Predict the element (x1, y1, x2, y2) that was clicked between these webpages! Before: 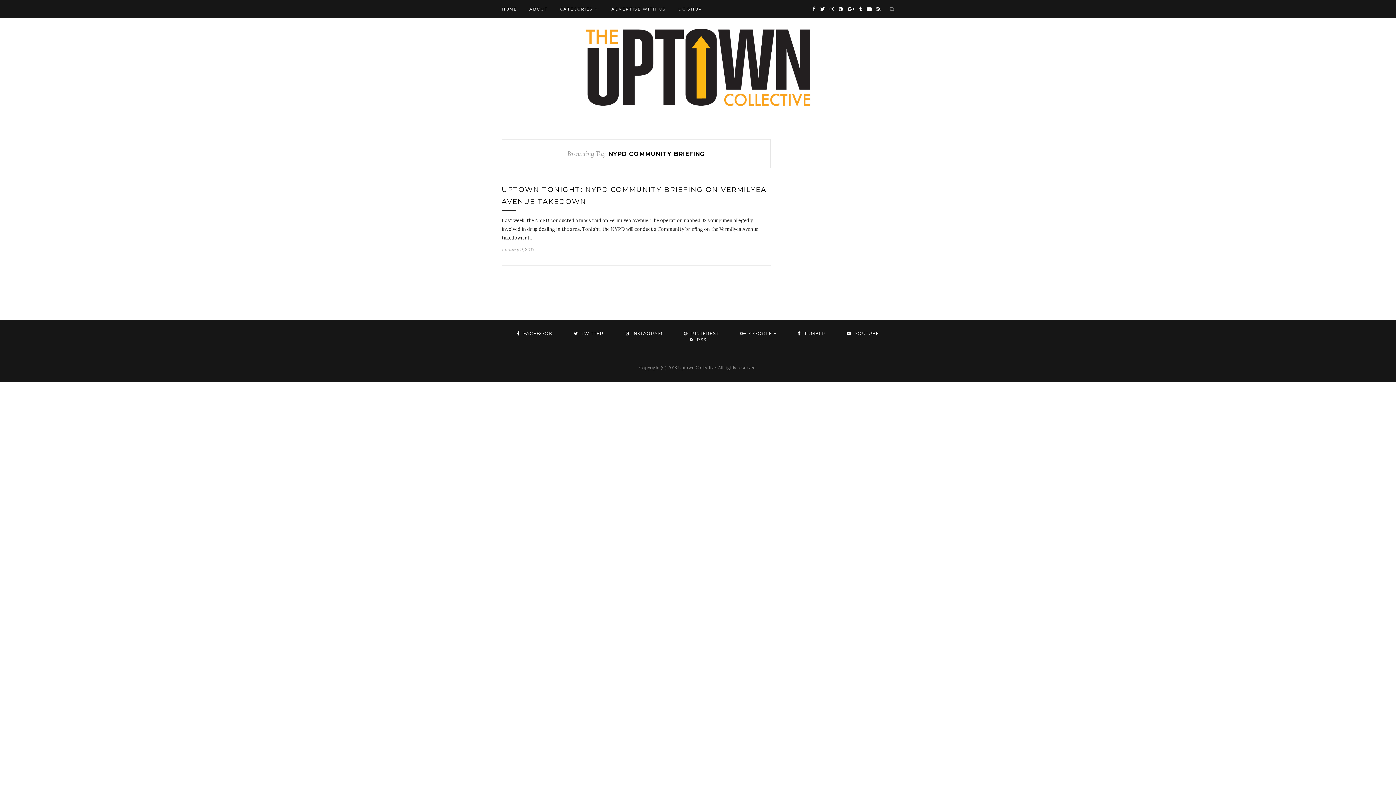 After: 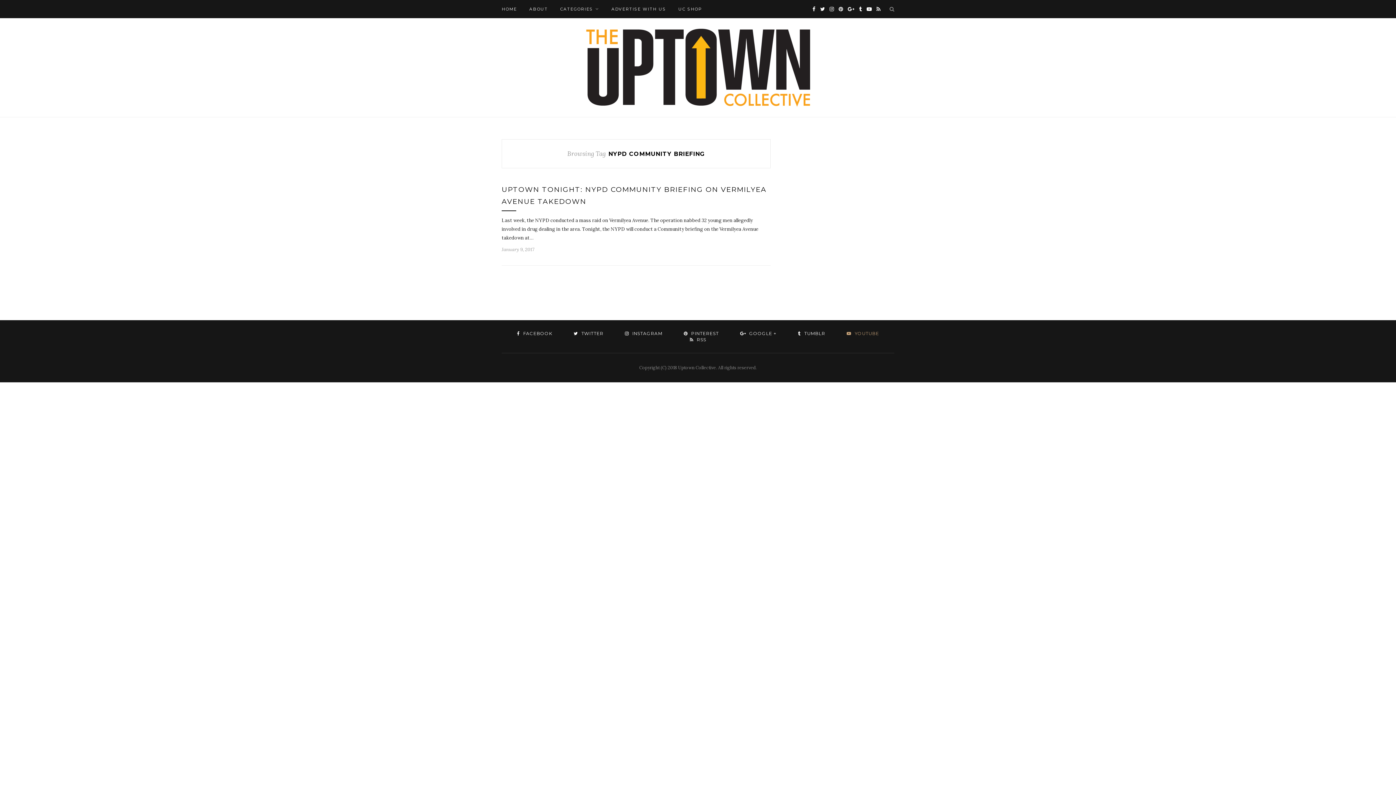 Action: label:  YOUTUBE bbox: (846, 330, 879, 336)